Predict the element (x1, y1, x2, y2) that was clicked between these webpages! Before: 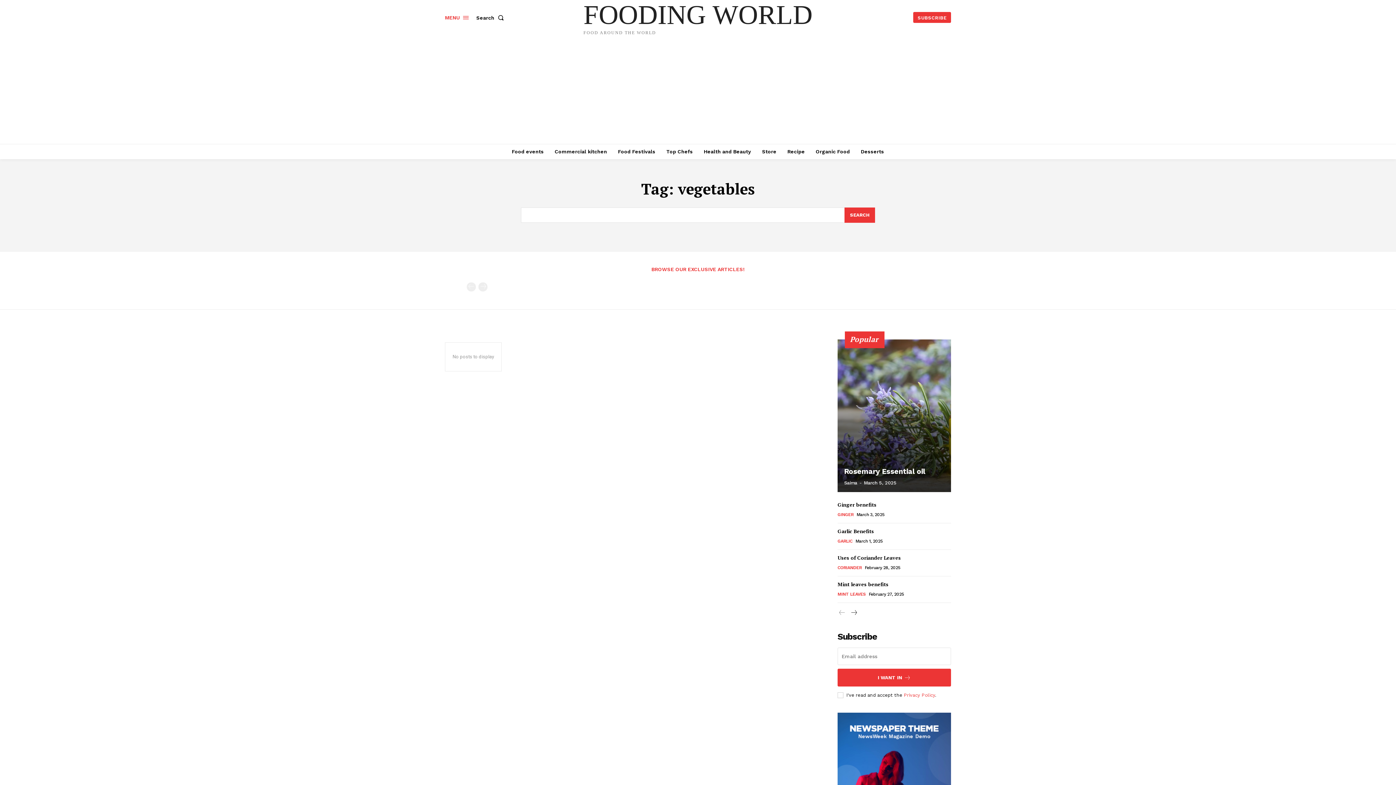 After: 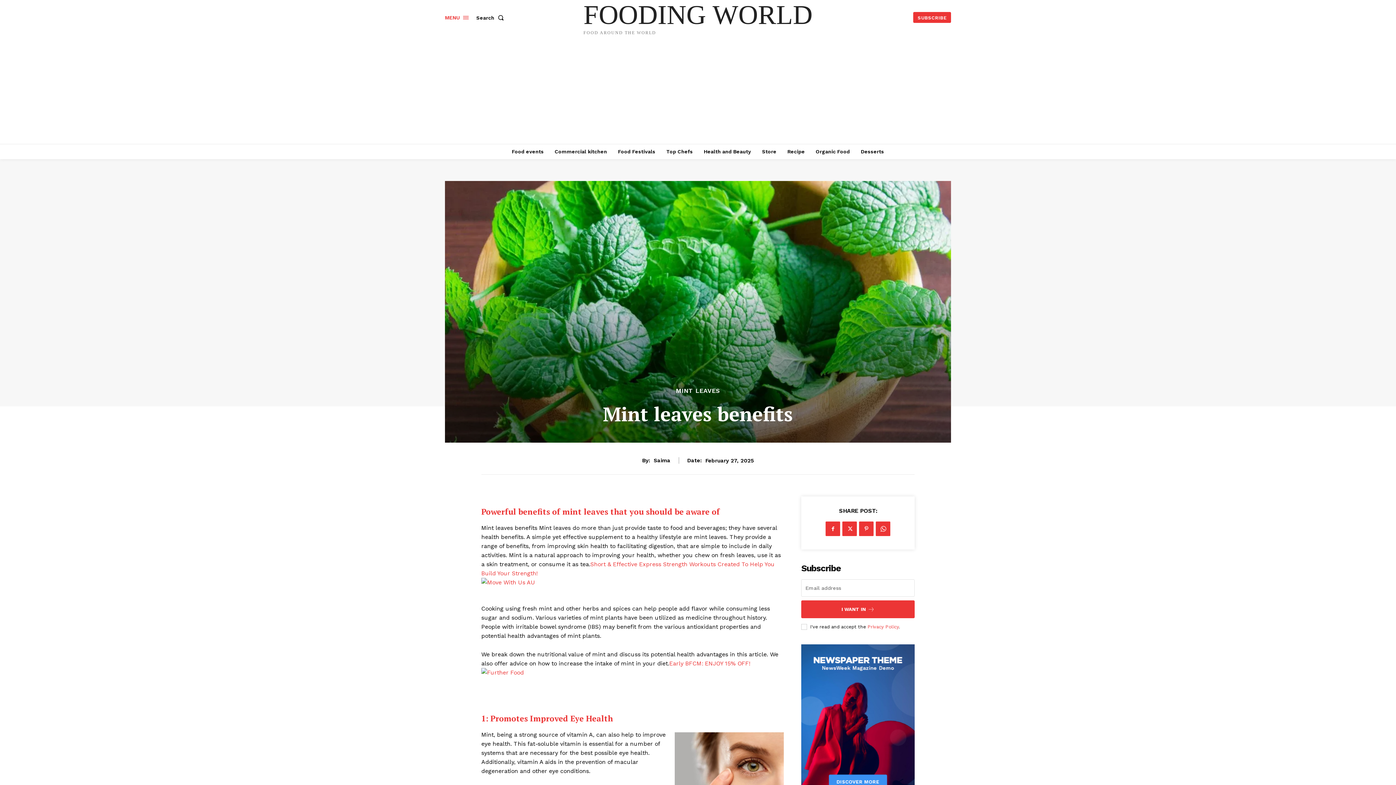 Action: label: Mint leaves benefits bbox: (837, 581, 888, 587)